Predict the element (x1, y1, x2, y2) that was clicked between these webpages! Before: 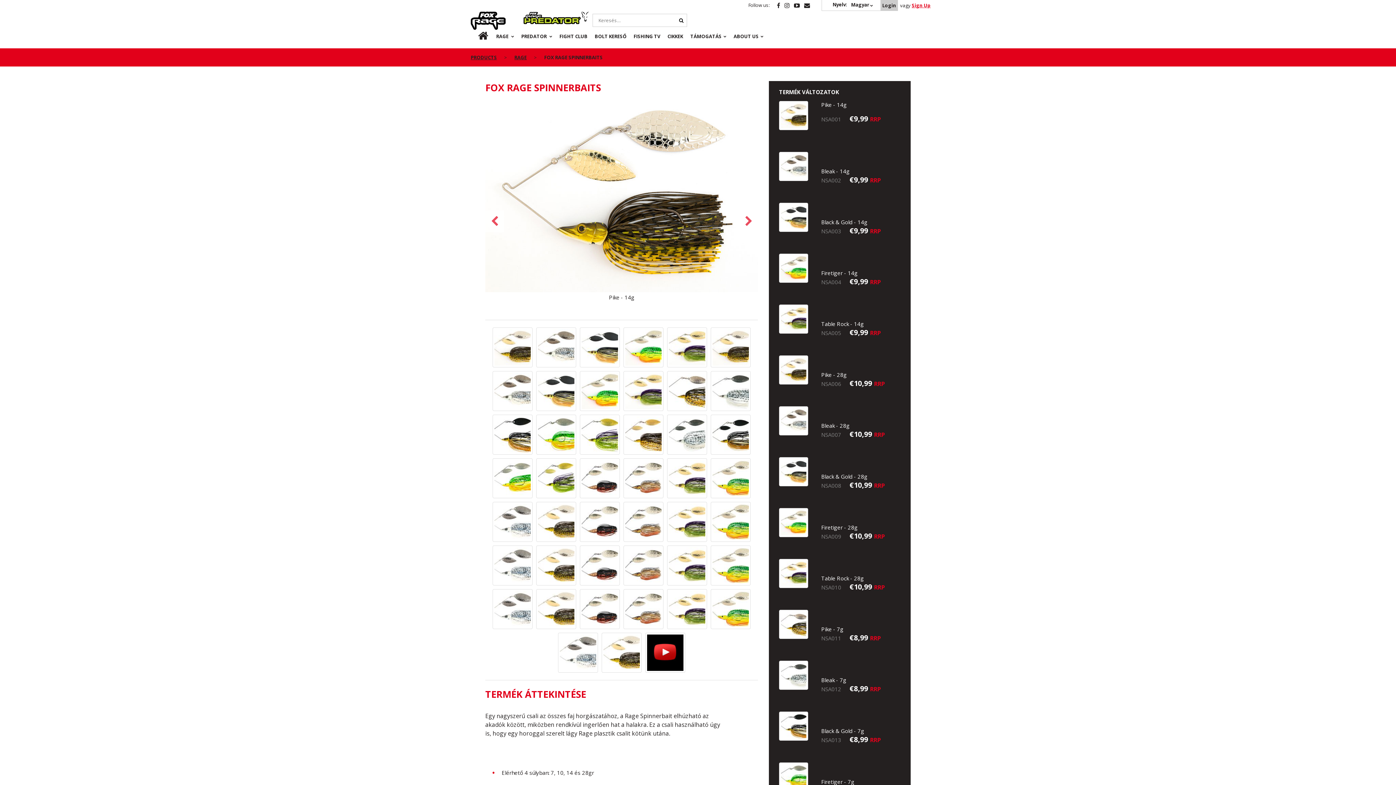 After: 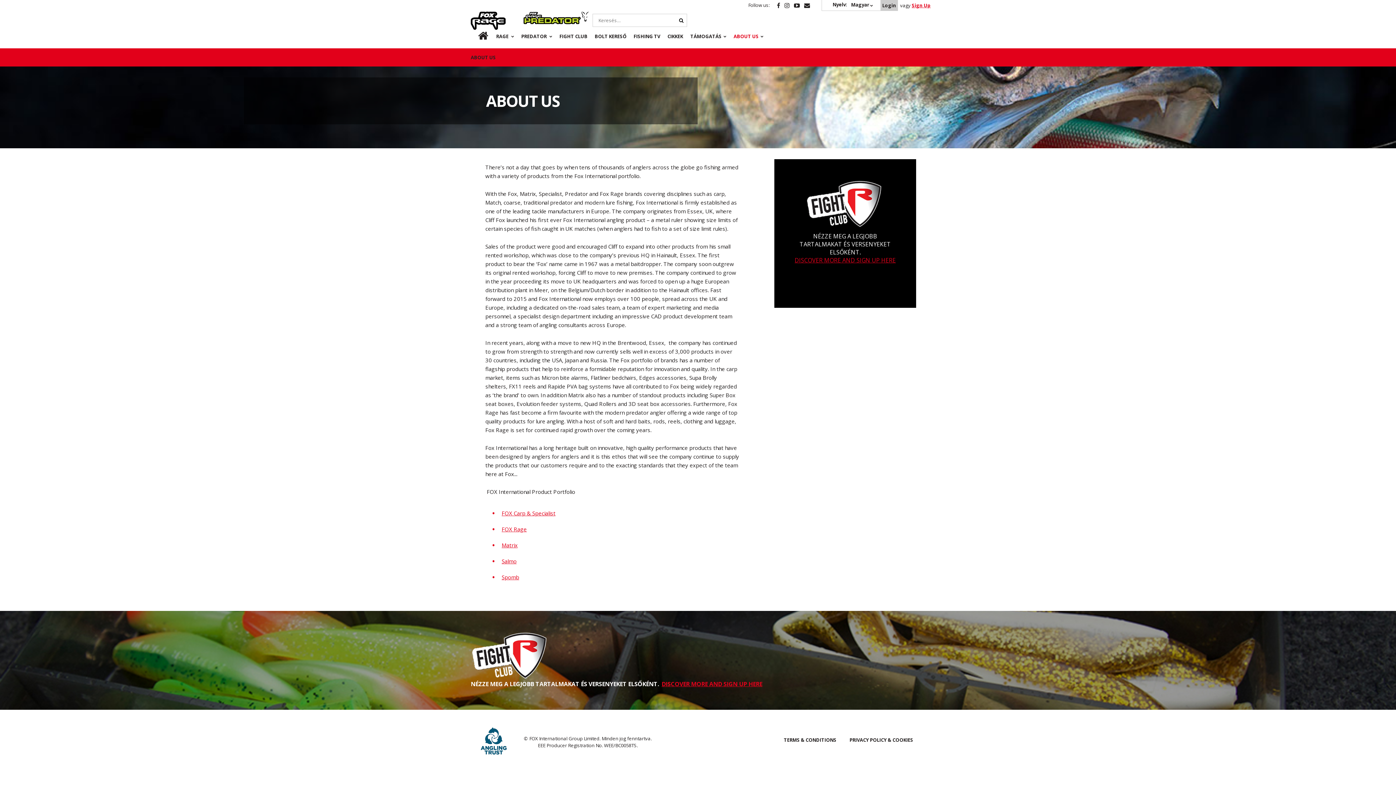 Action: bbox: (733, 29, 763, 48) label: ABOUT US